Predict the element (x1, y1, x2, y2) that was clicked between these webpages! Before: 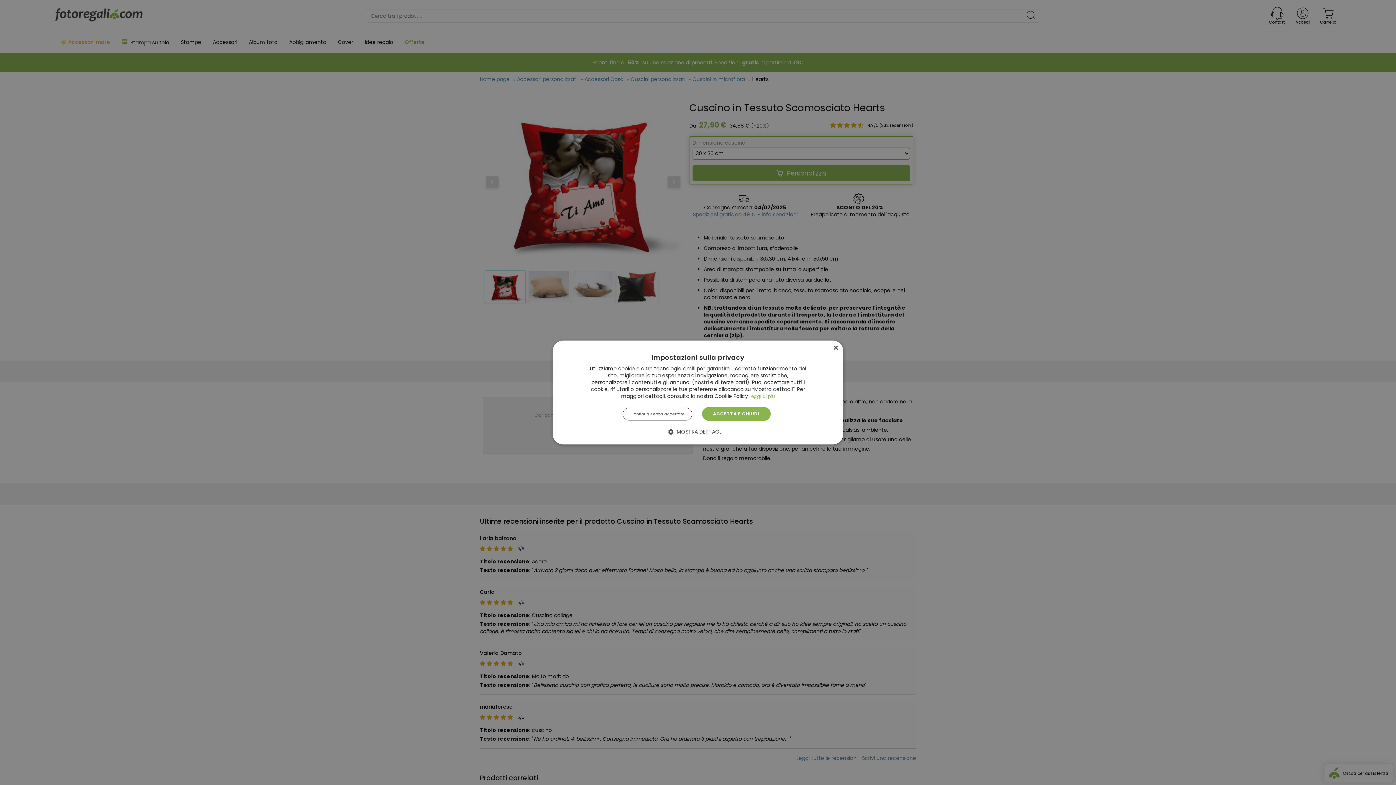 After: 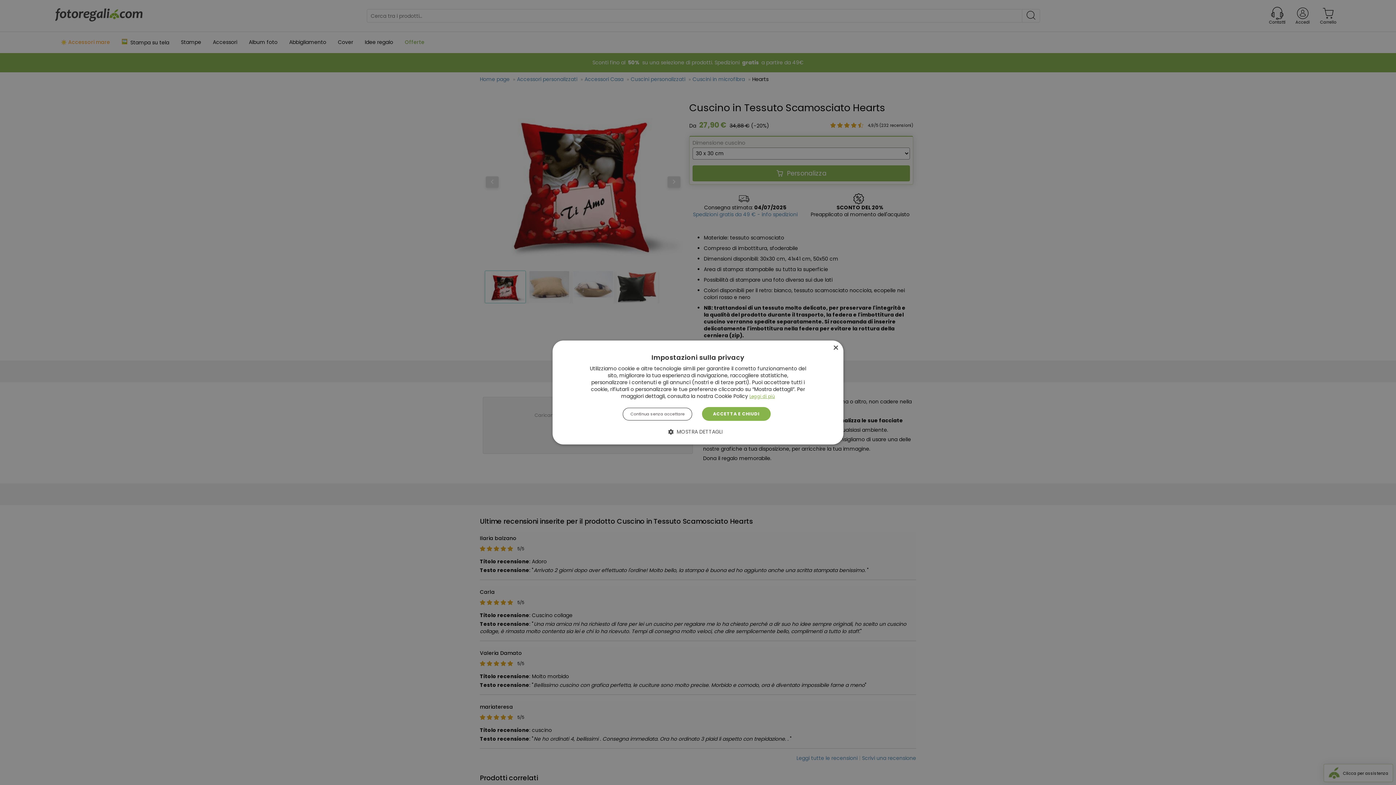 Action: bbox: (749, 393, 775, 399) label: Leggi di più, opens a new window